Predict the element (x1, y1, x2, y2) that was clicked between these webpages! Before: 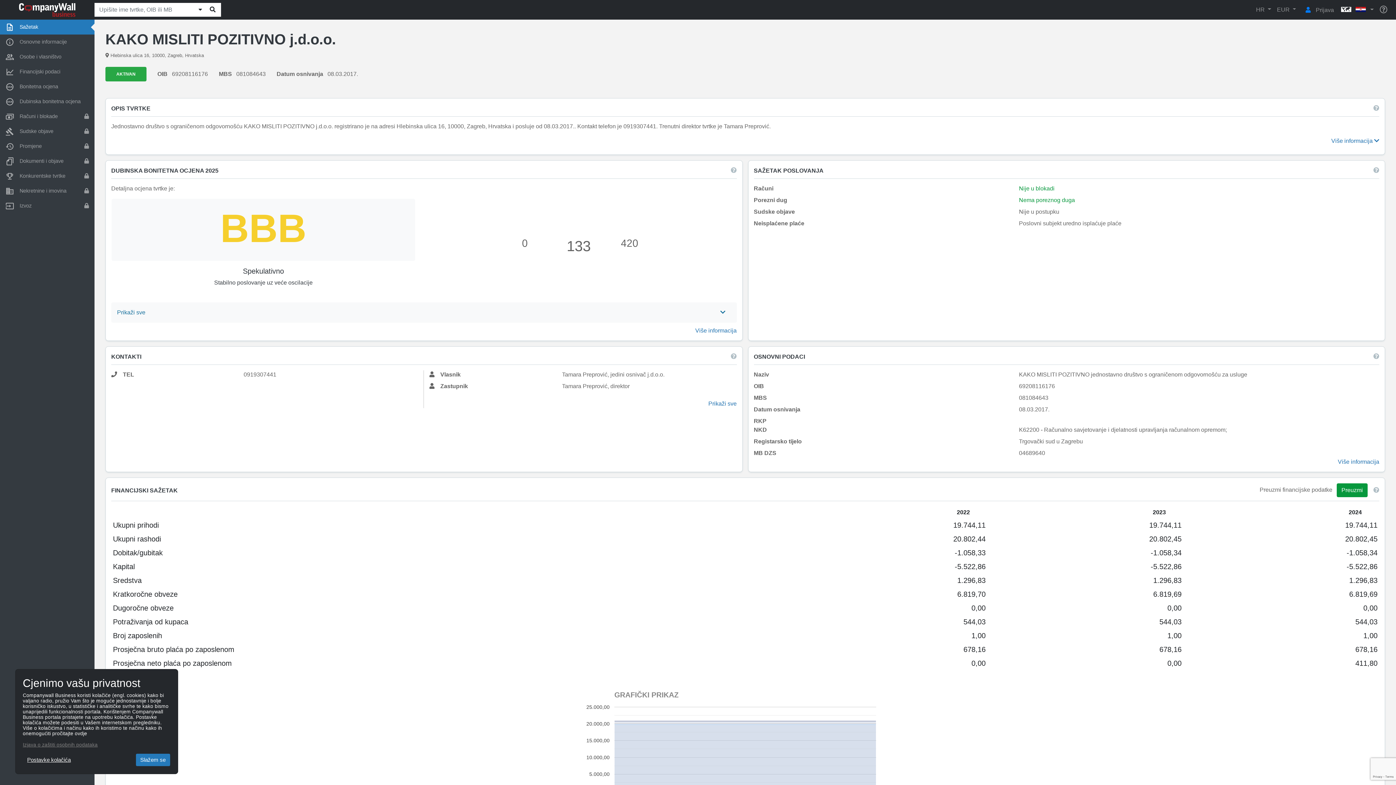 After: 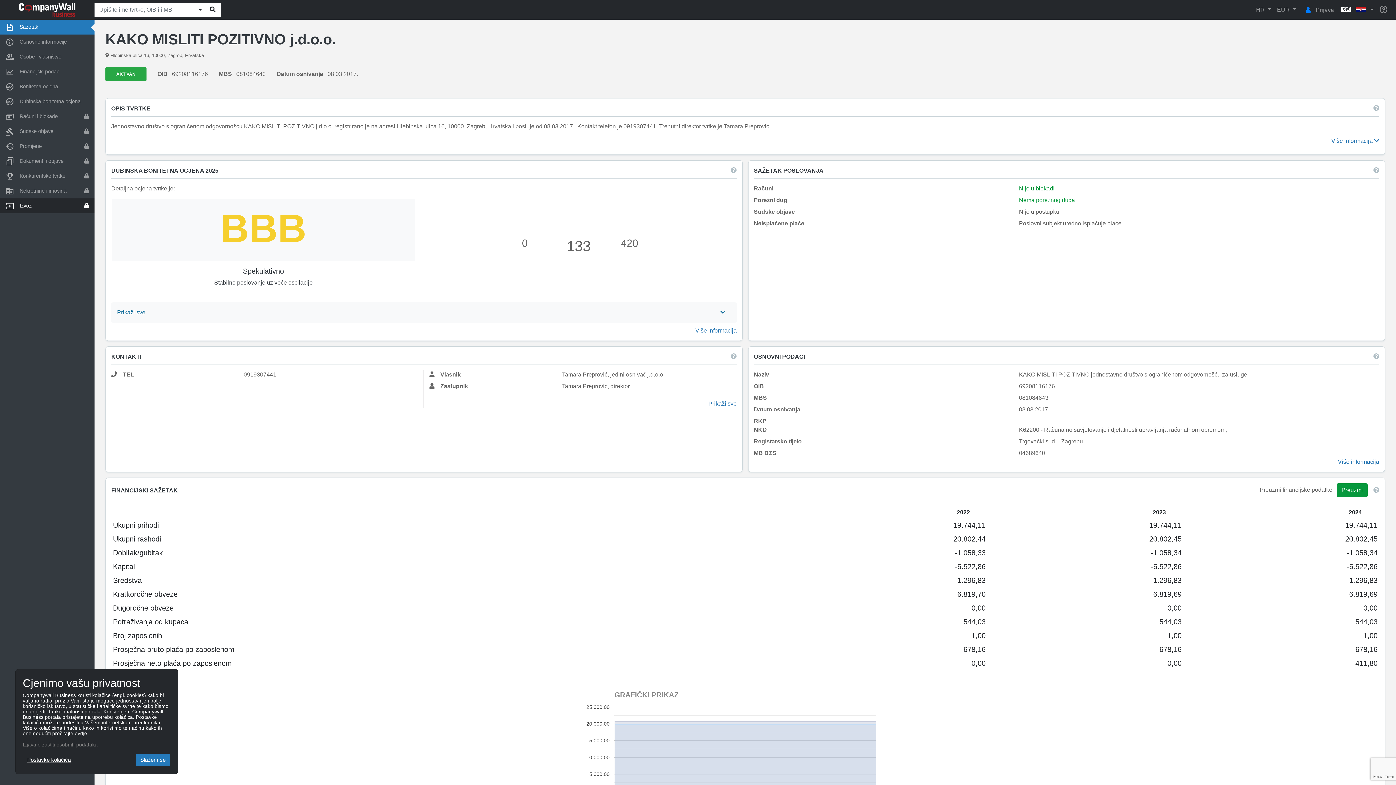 Action: bbox: (0, 198, 94, 213) label: Izvoz